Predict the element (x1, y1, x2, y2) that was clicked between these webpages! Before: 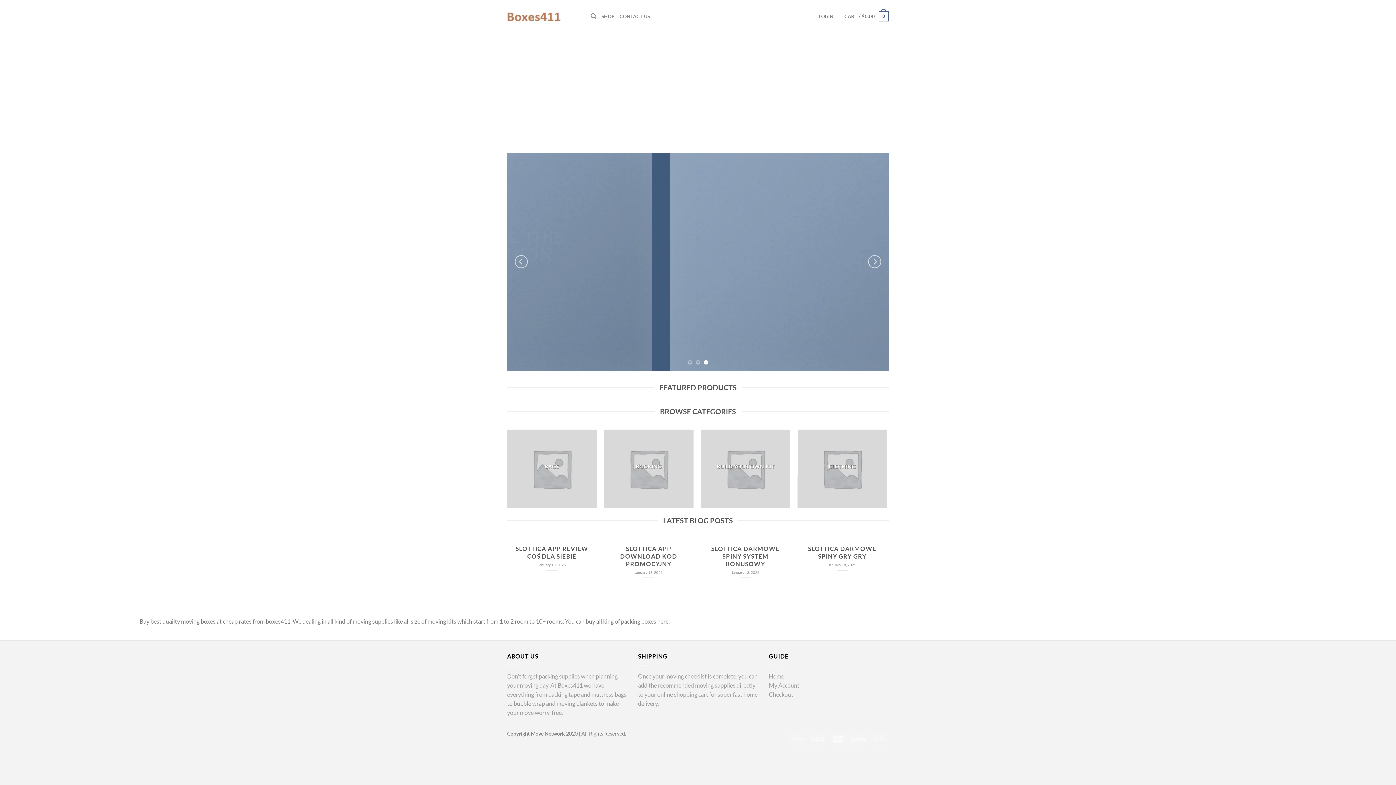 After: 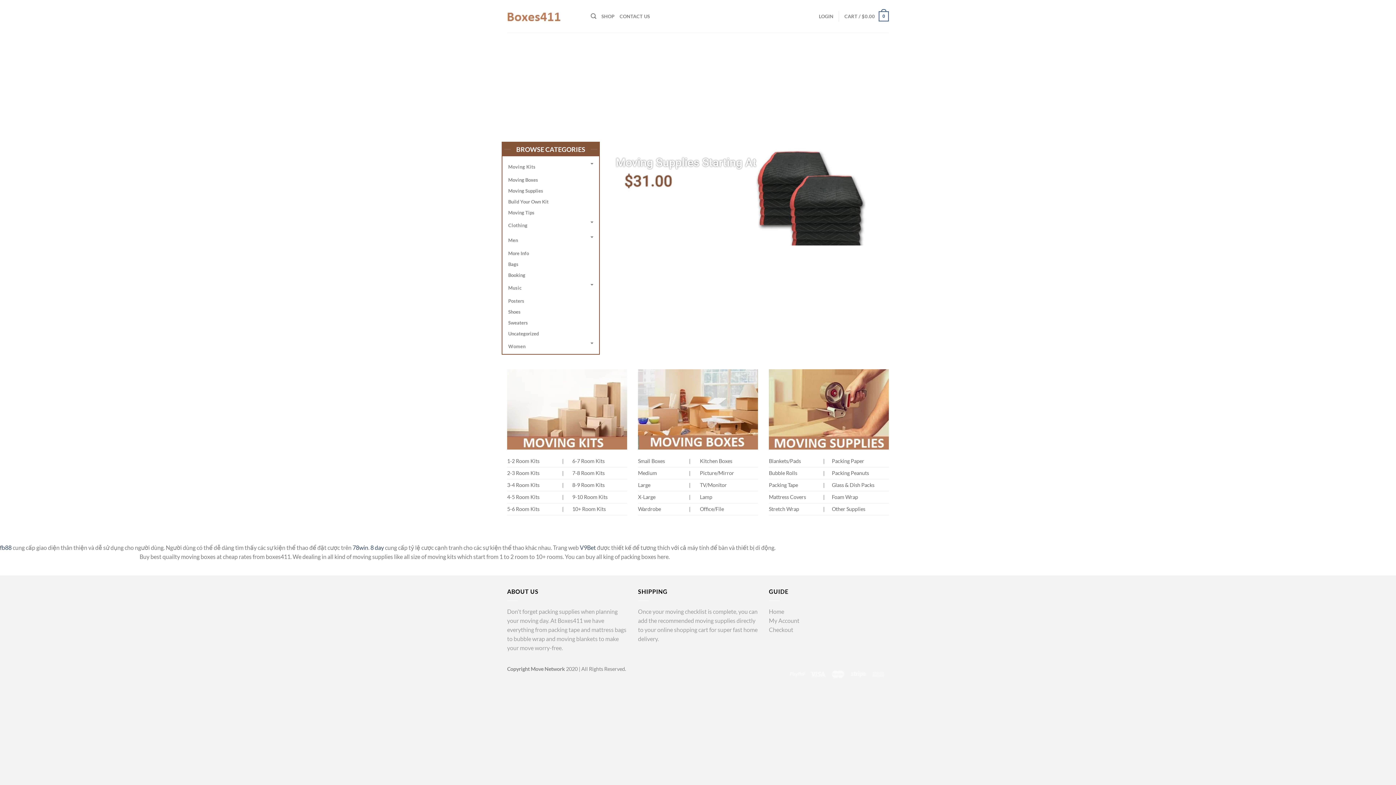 Action: bbox: (507, 6, 580, 26)